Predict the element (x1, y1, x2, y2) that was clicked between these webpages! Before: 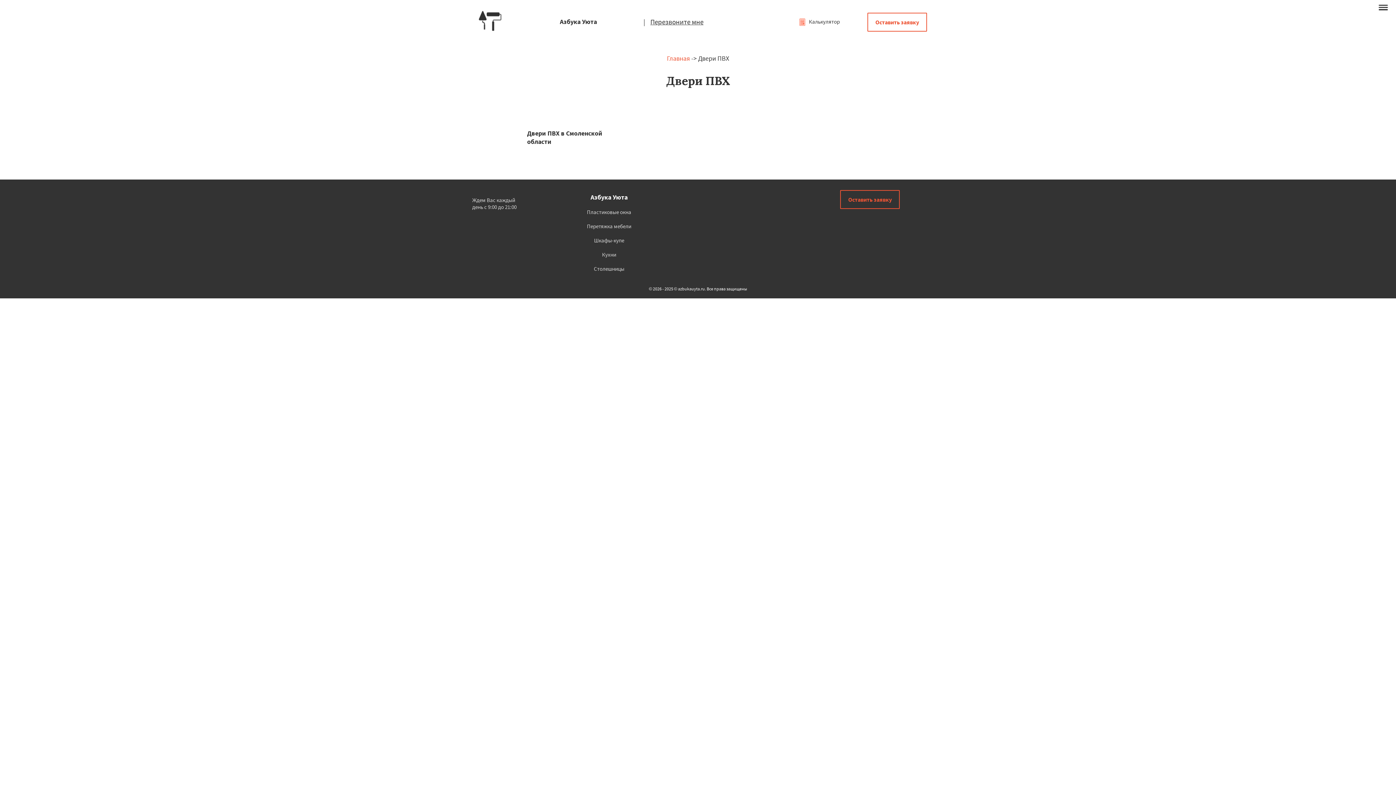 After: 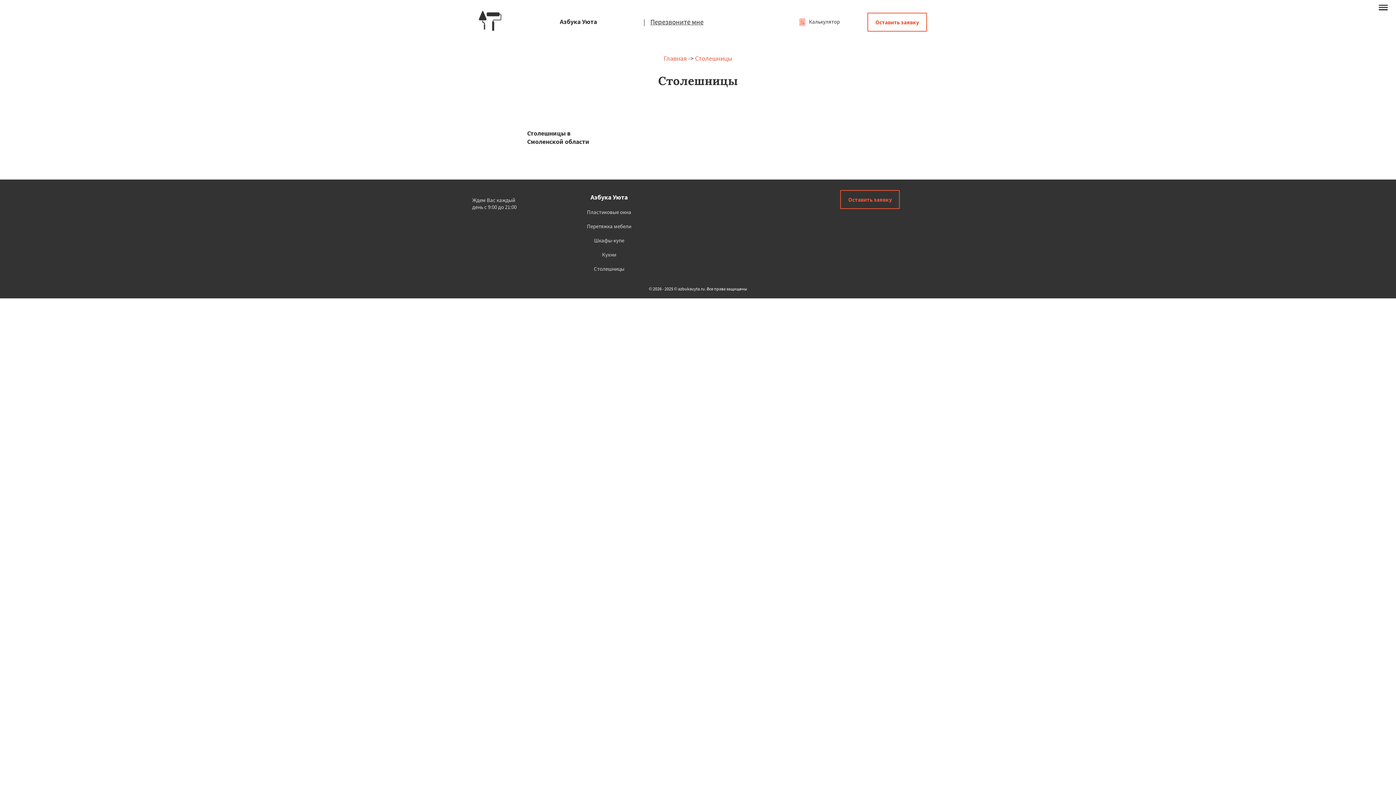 Action: label: Столешницы bbox: (587, 261, 631, 276)